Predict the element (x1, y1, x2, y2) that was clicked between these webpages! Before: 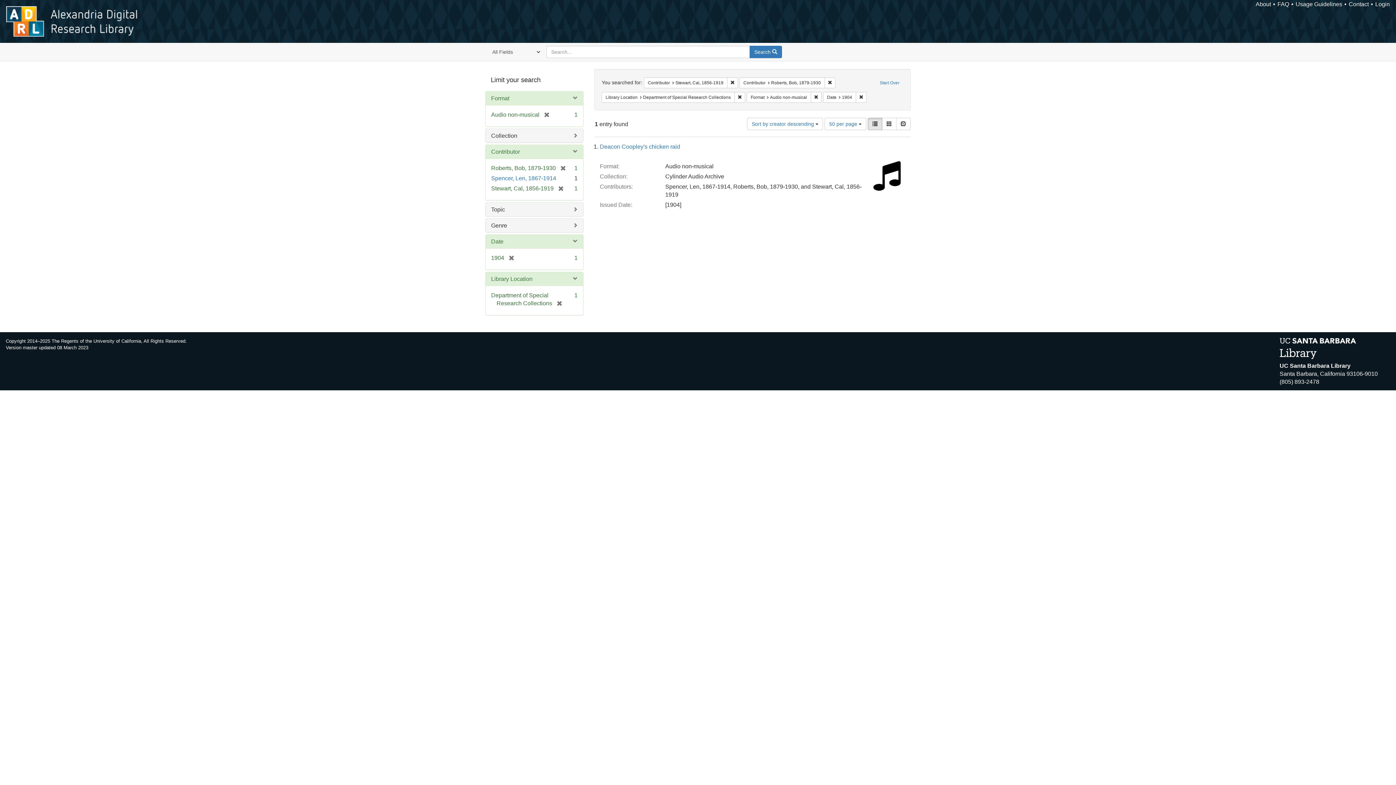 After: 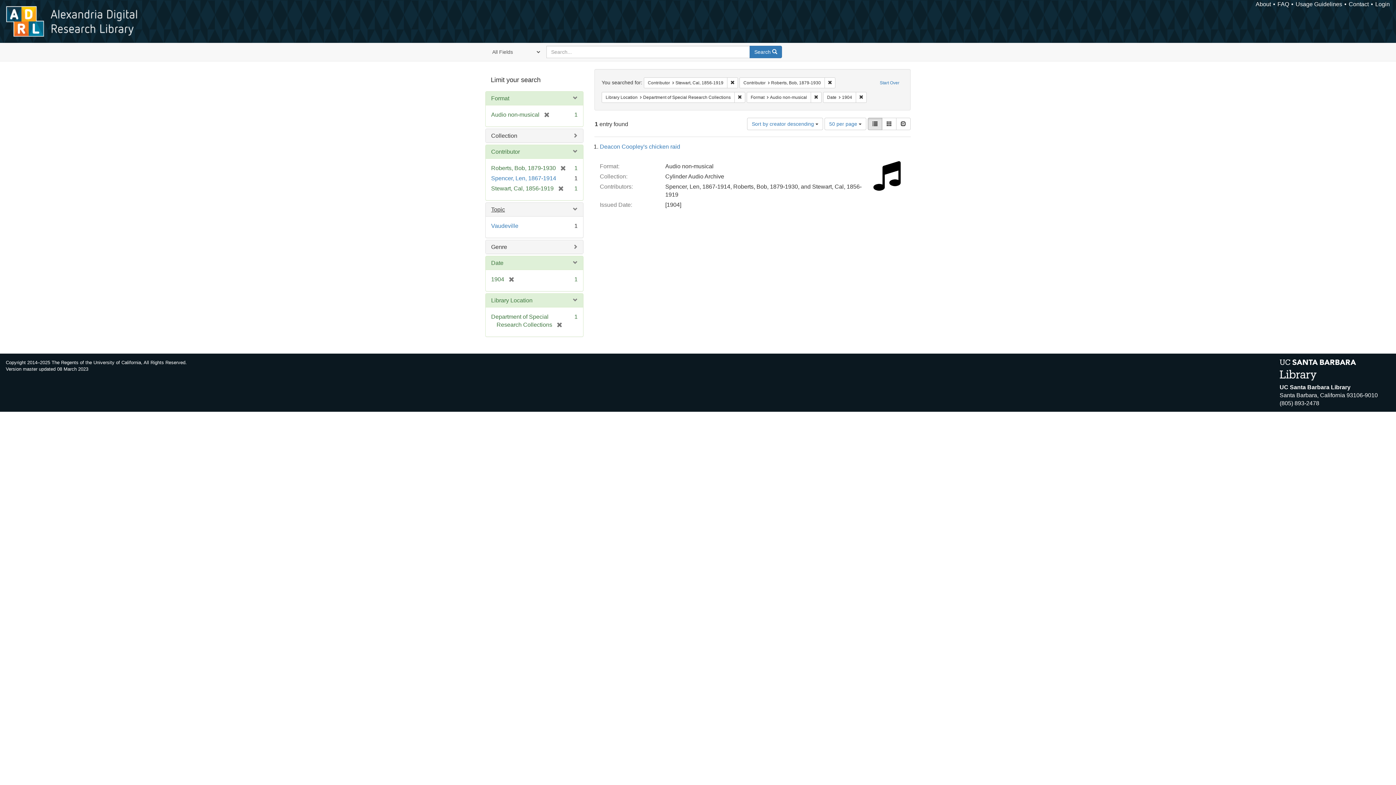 Action: bbox: (491, 206, 505, 212) label: Topic